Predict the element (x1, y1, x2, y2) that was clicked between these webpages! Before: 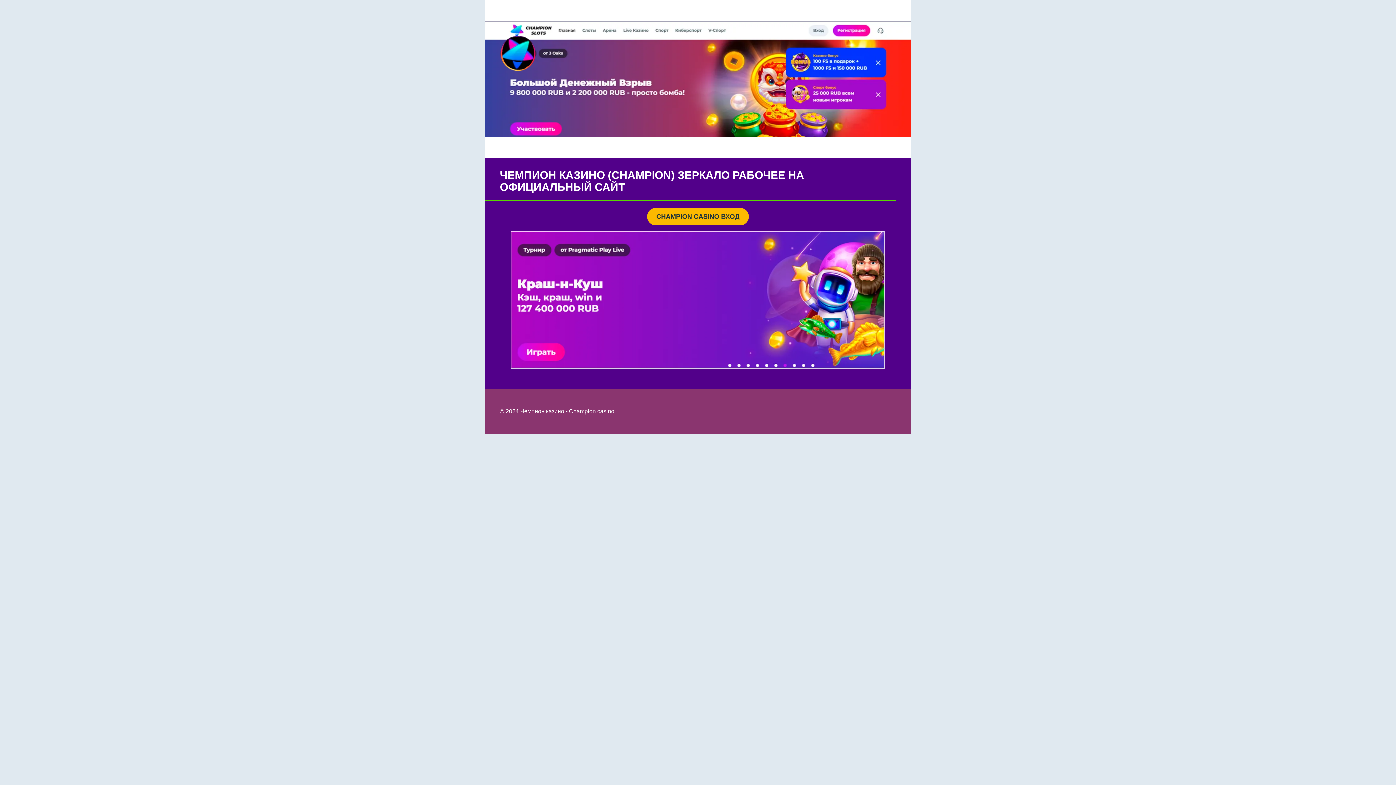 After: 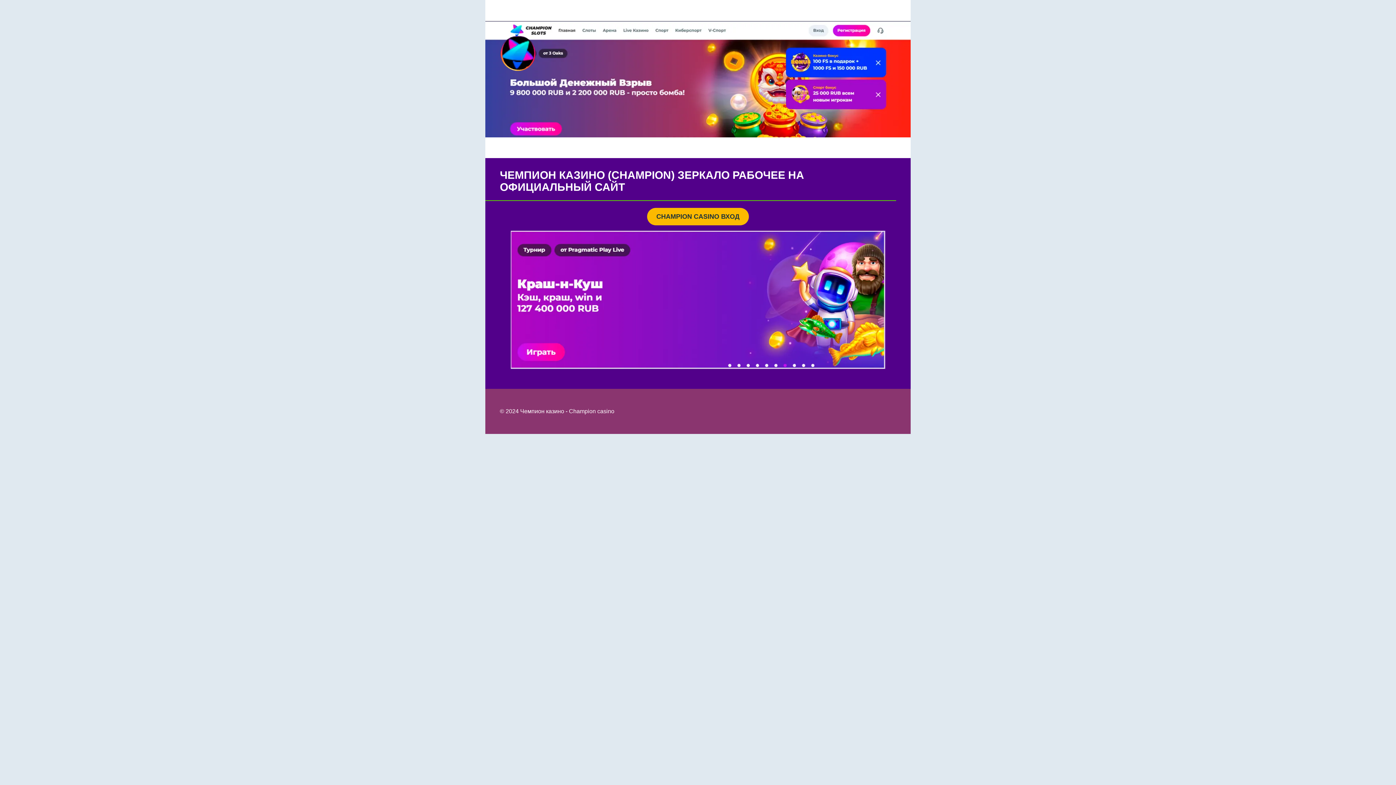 Action: bbox: (647, 208, 749, 225) label: CHAMPION CASINO ВХОД